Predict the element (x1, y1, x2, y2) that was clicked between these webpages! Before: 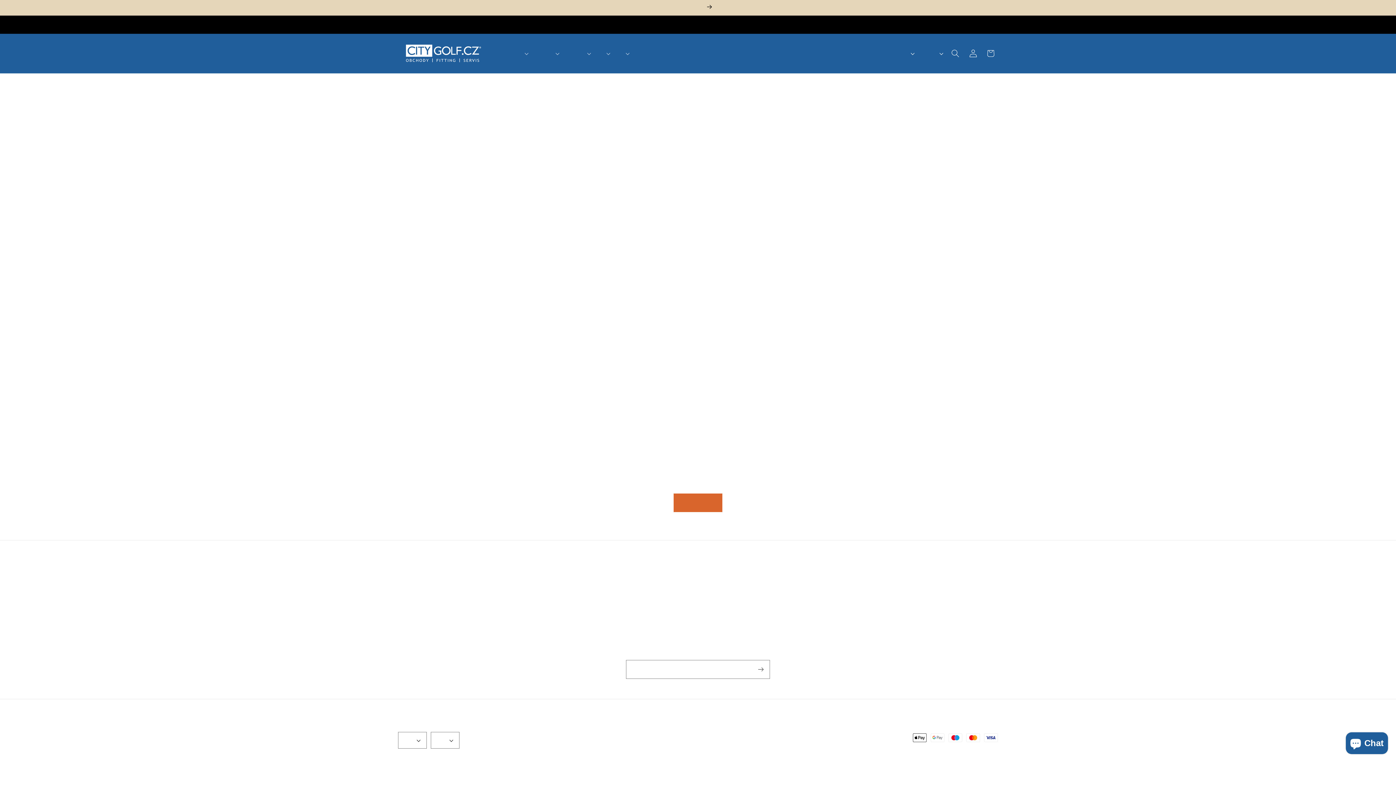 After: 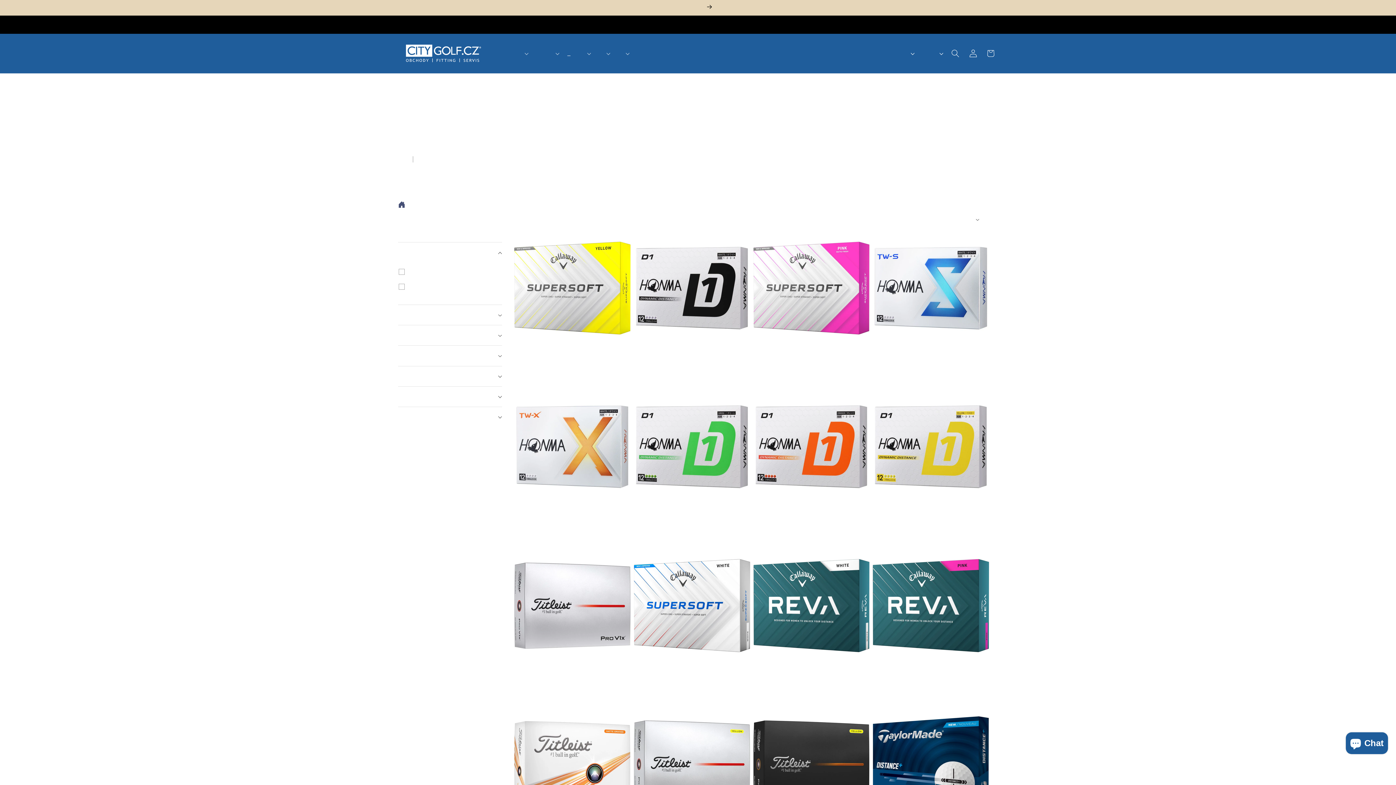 Action: label: Golfové míčky bbox: (562, 45, 575, 61)